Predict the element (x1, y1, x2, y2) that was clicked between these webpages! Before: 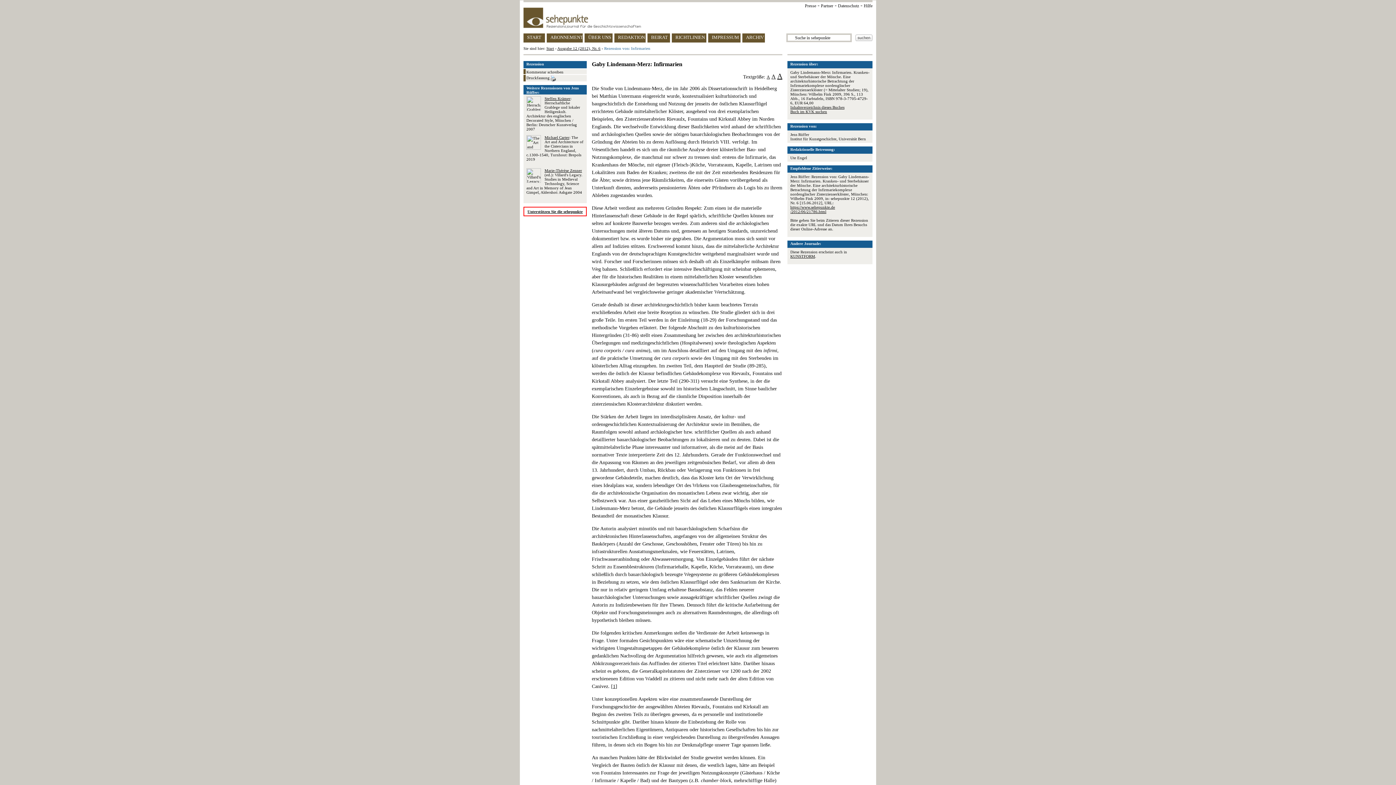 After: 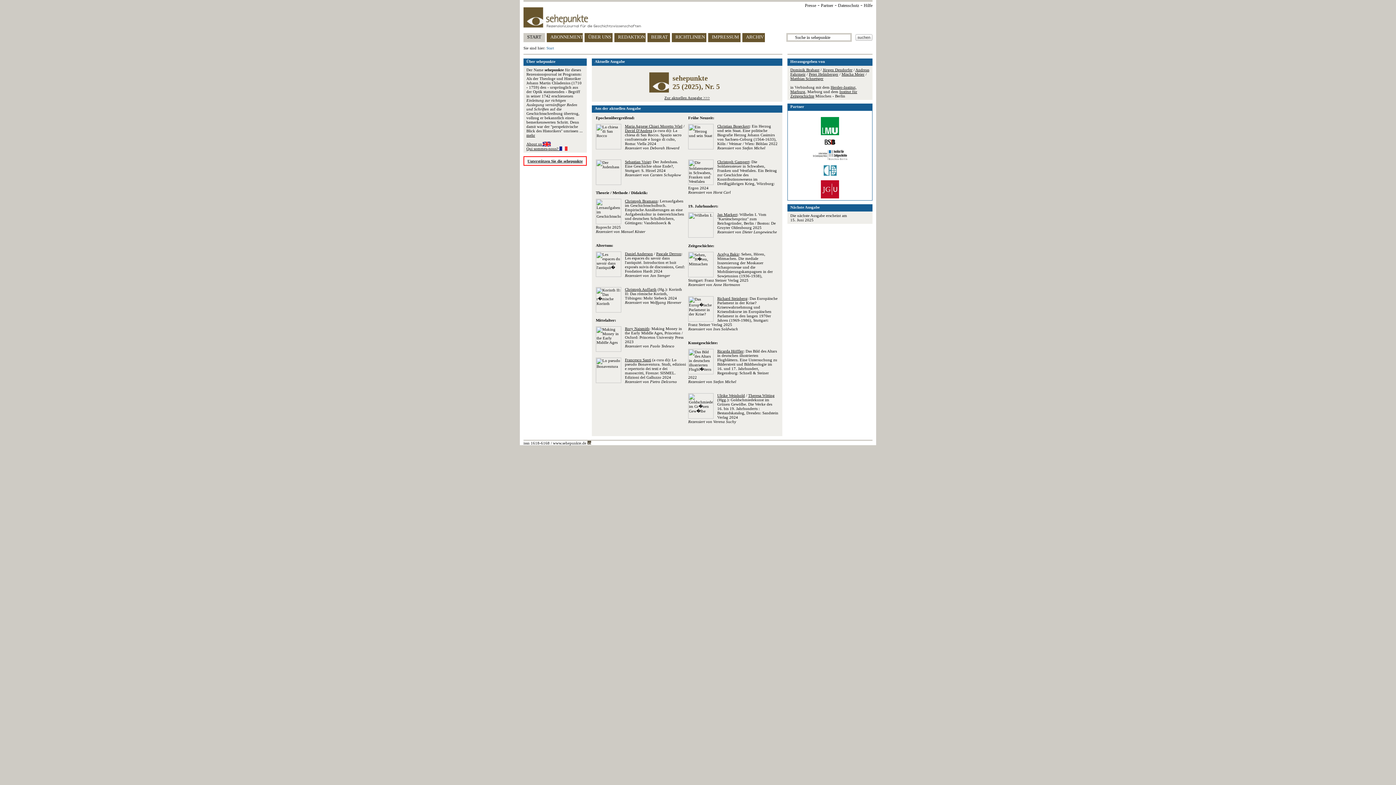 Action: label: START bbox: (523, 33, 545, 42)